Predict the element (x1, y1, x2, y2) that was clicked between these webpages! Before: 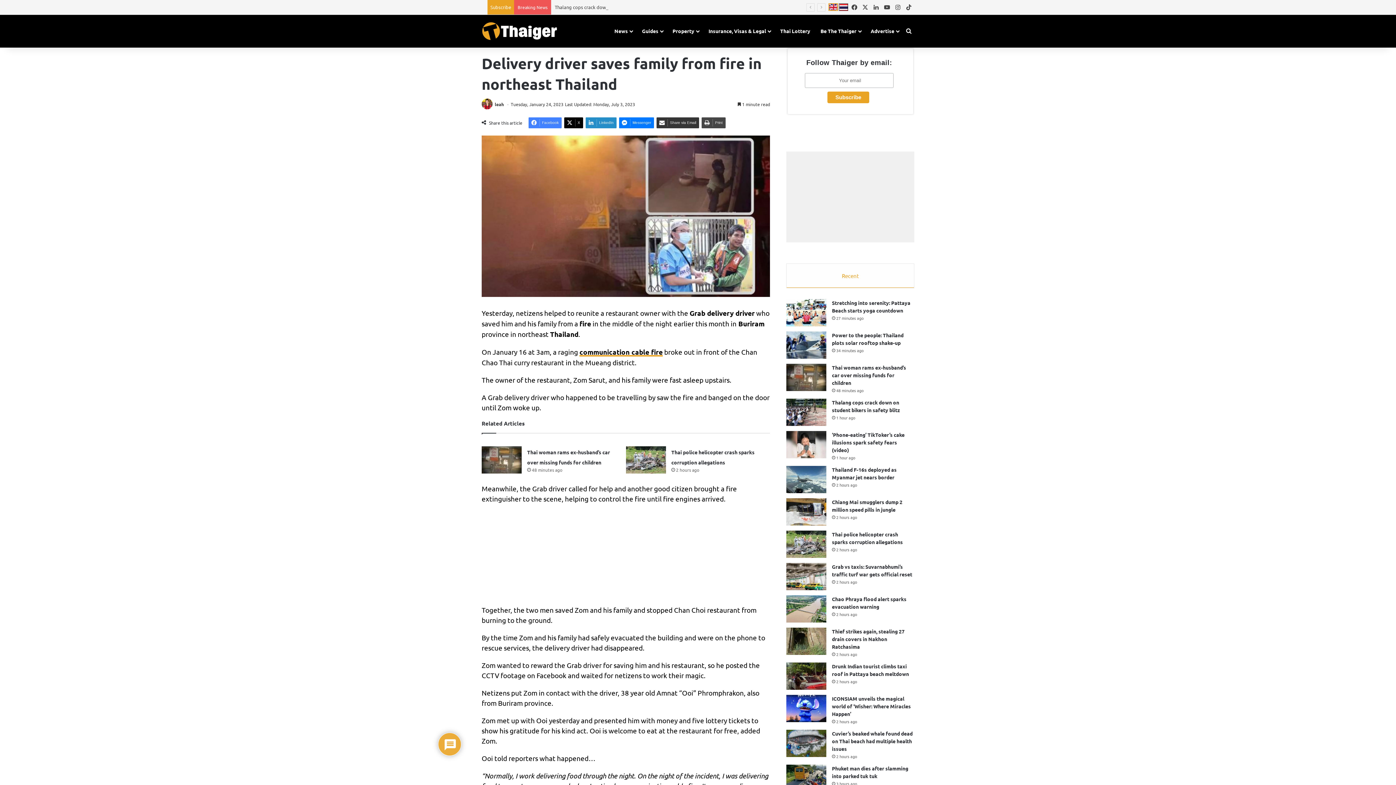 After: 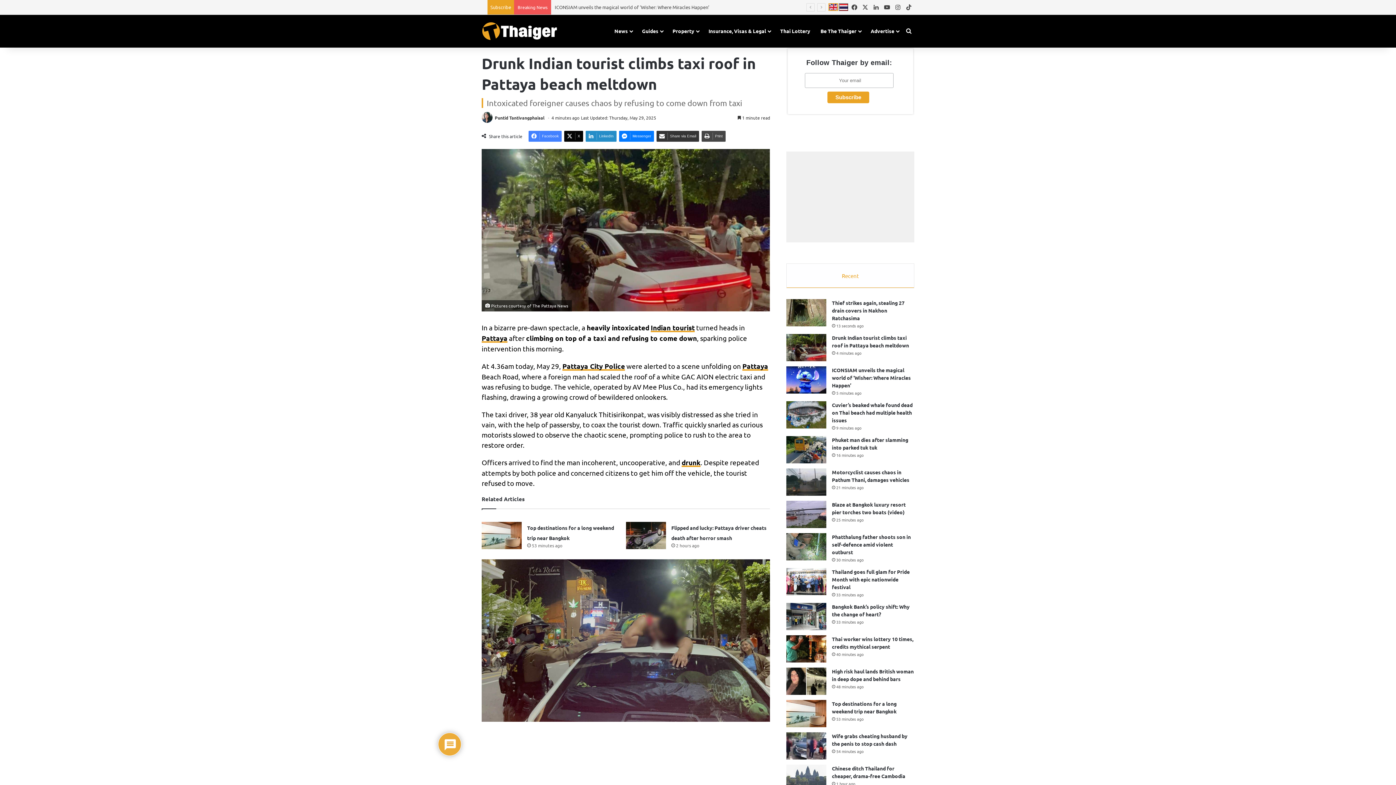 Action: bbox: (786, 662, 826, 690) label: Drunk Indian tourist climbs taxi roof in Pattaya beach meltdown